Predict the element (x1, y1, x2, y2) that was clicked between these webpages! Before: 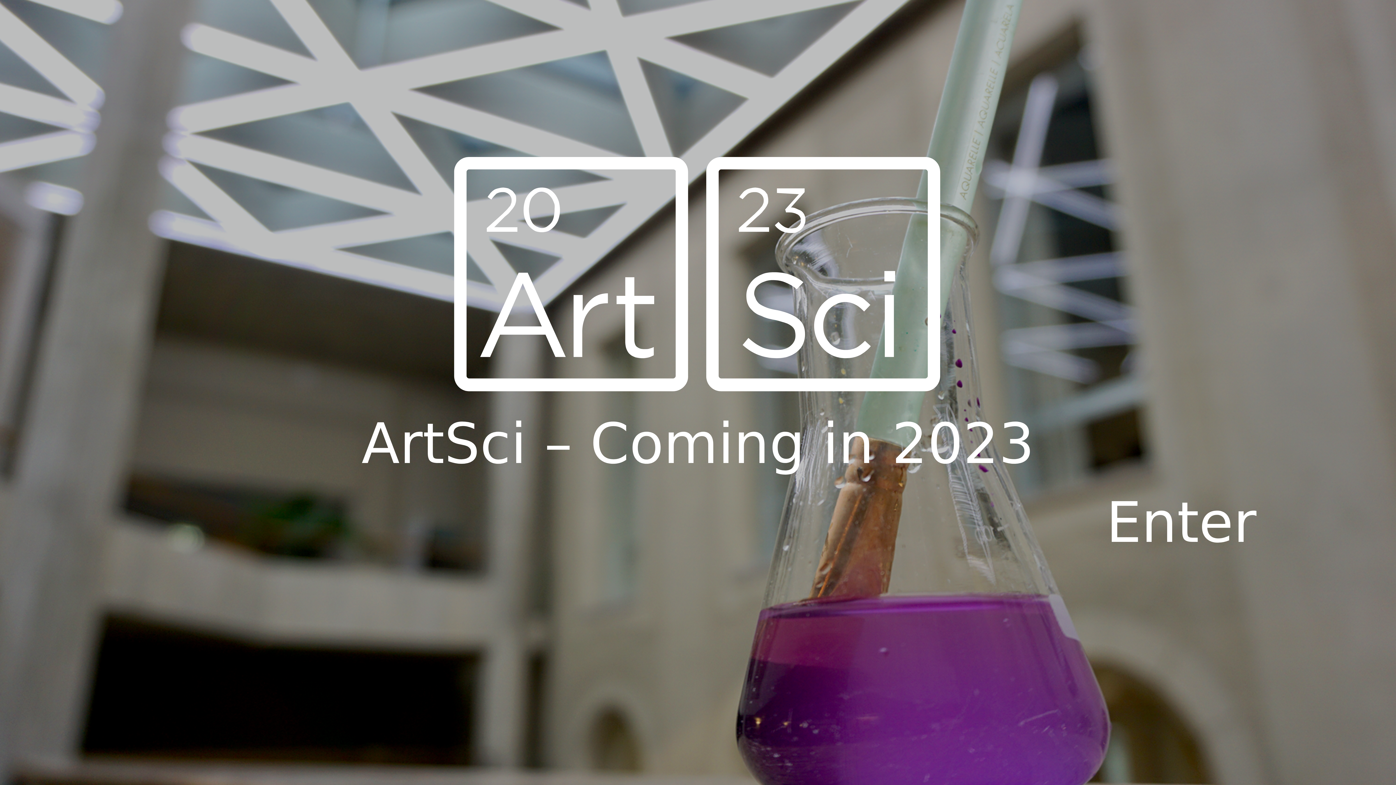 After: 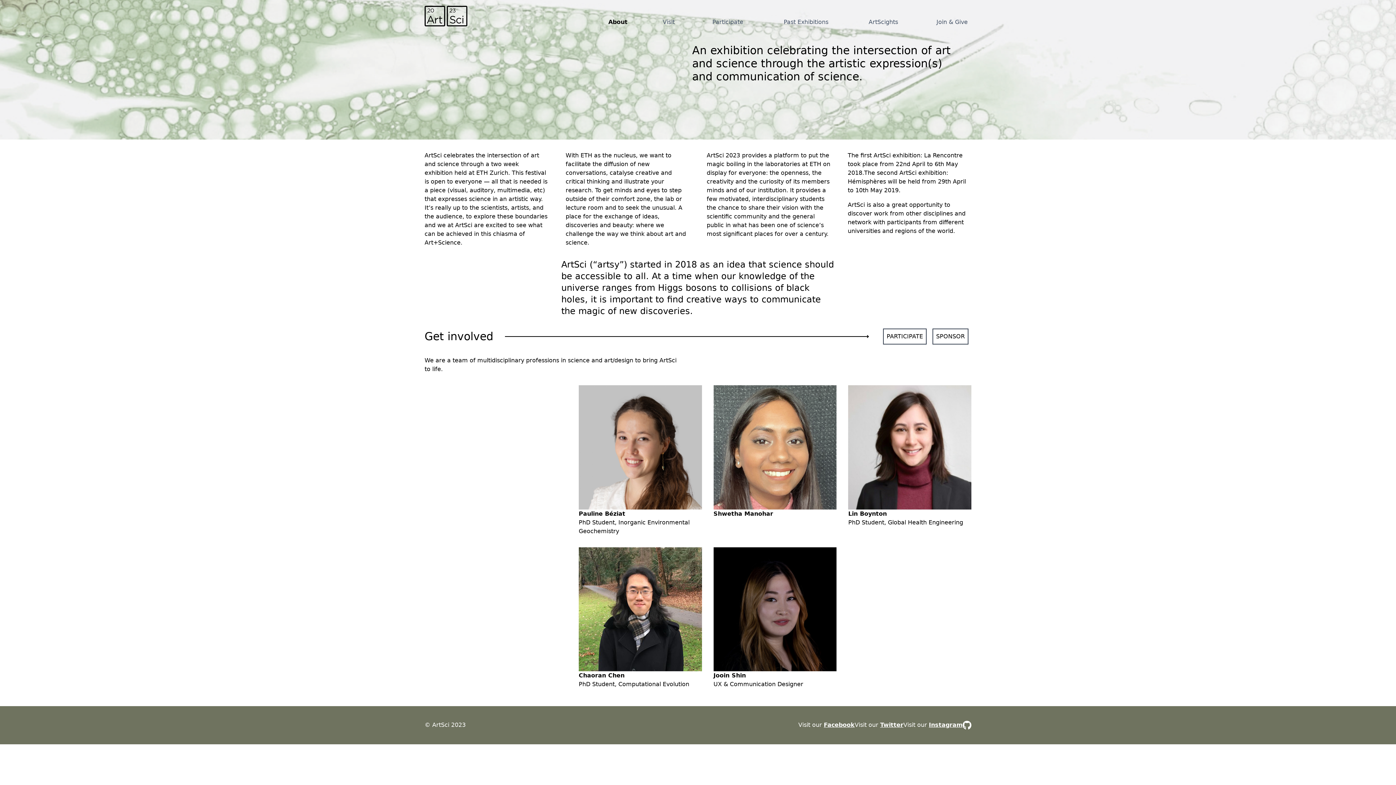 Action: bbox: (1106, 490, 1256, 555) label: Enter